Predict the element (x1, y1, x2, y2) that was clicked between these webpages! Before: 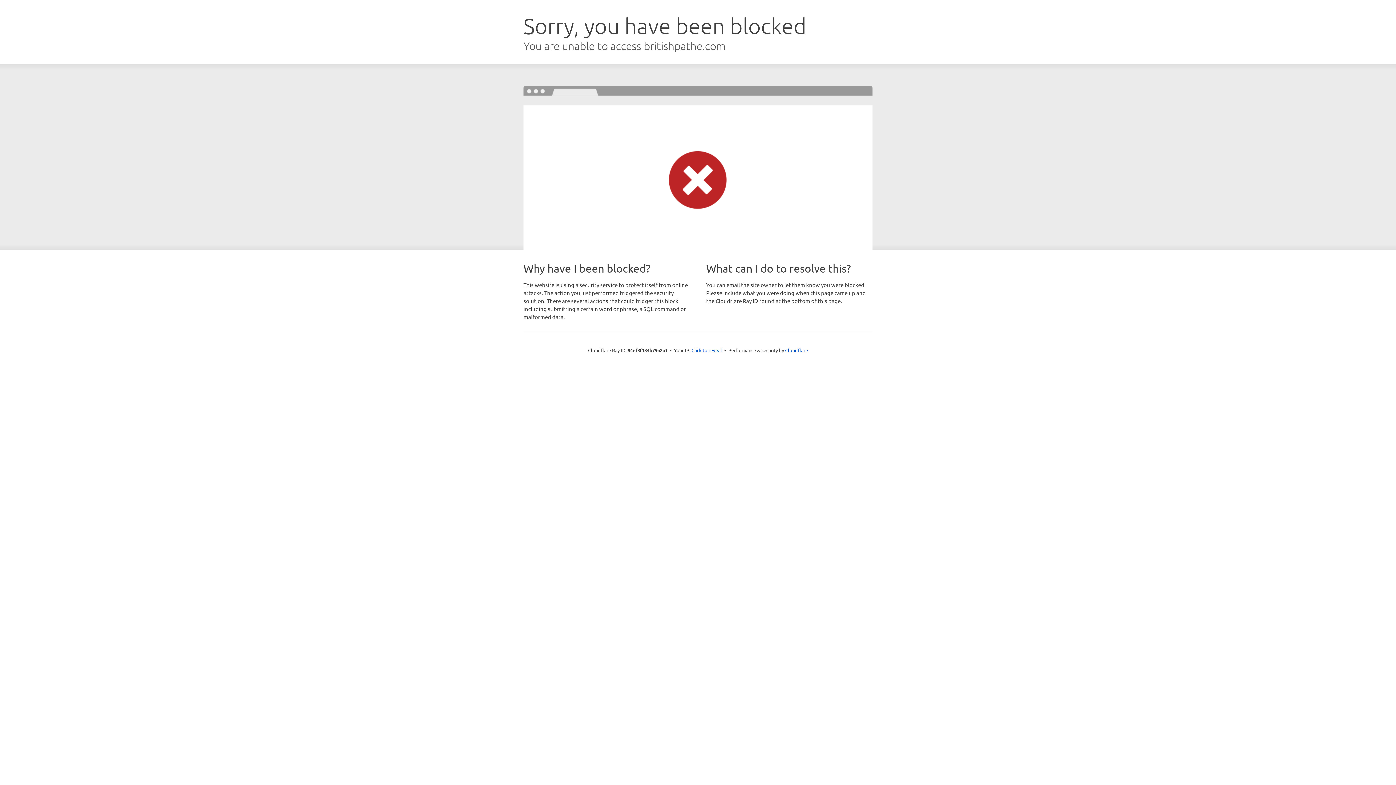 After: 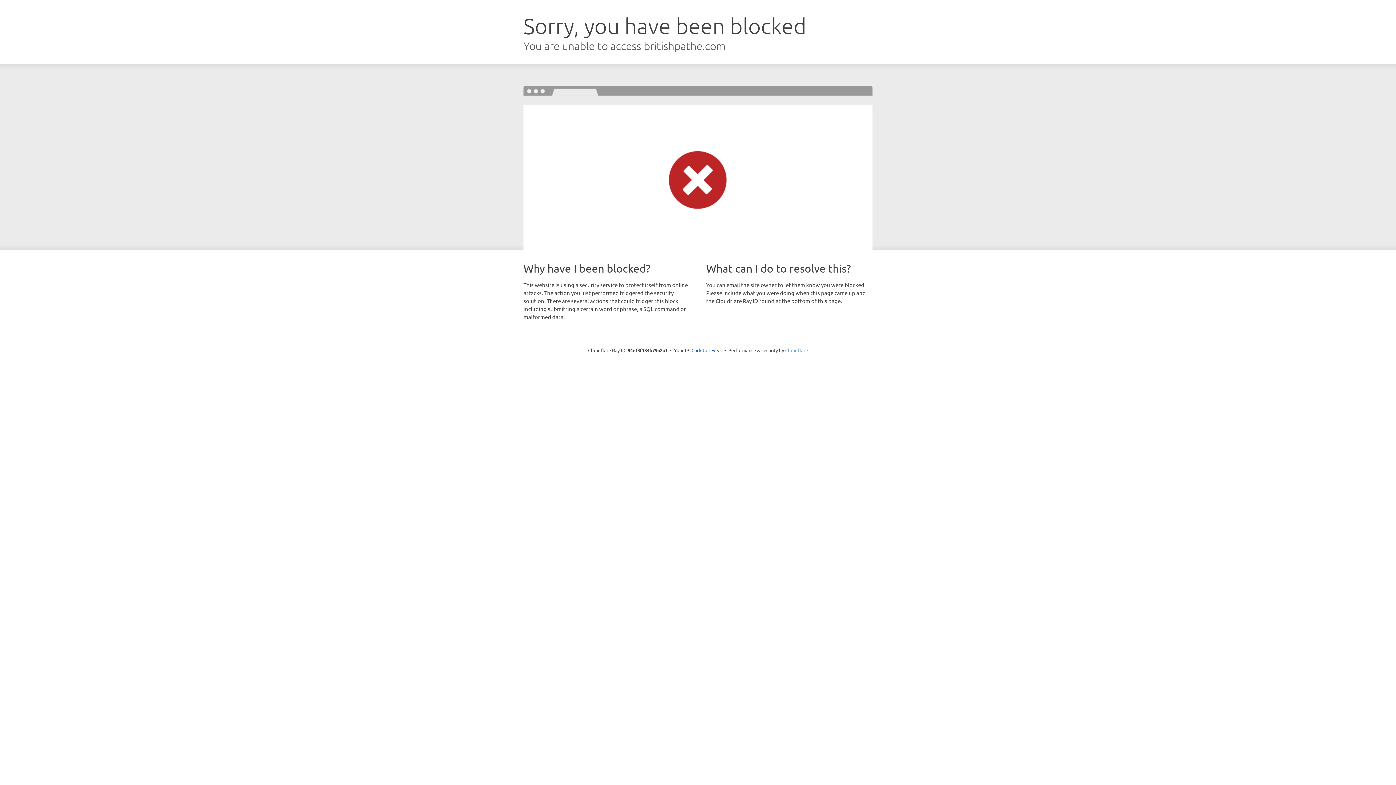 Action: label: Cloudflare bbox: (785, 347, 808, 353)